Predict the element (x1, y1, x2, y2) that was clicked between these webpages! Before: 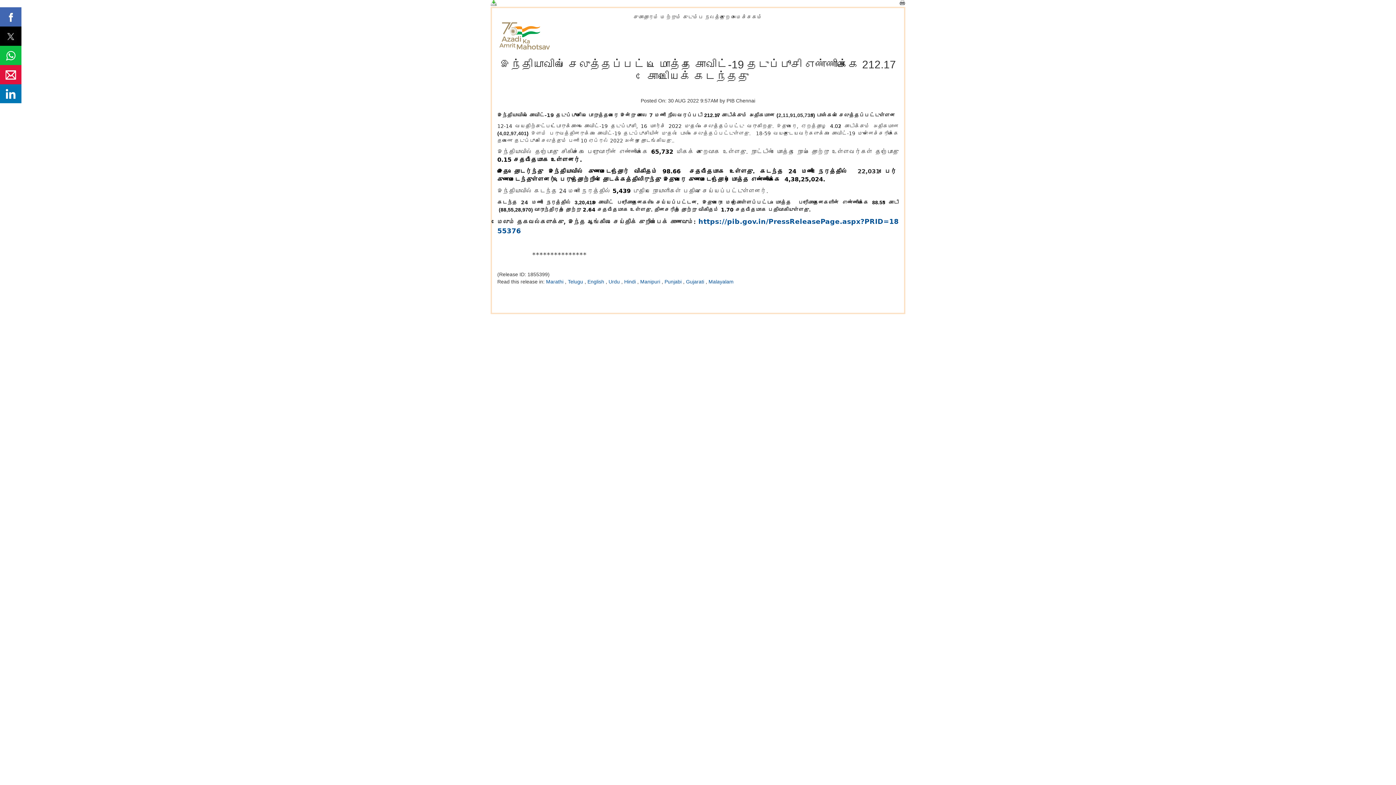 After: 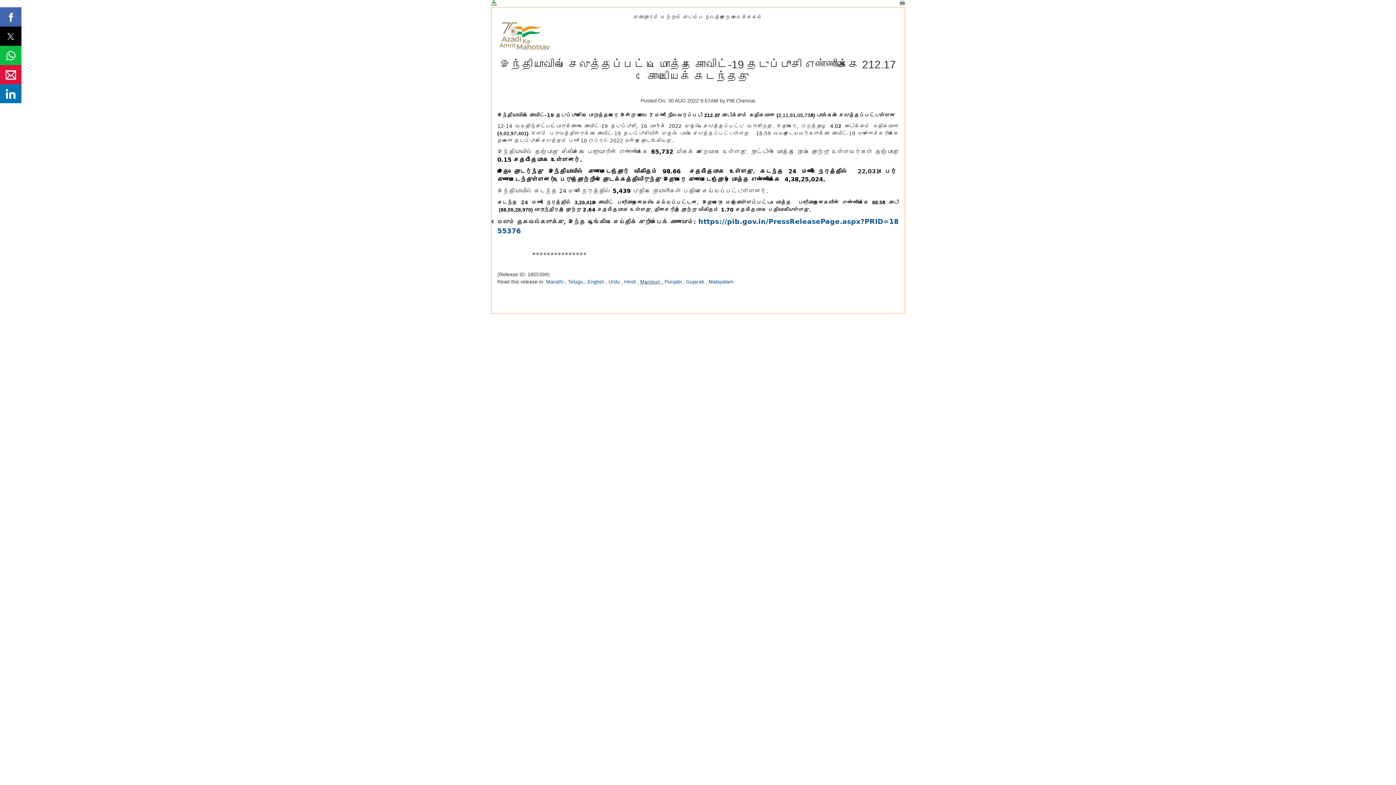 Action: bbox: (640, 279, 661, 284) label: Manipuri 